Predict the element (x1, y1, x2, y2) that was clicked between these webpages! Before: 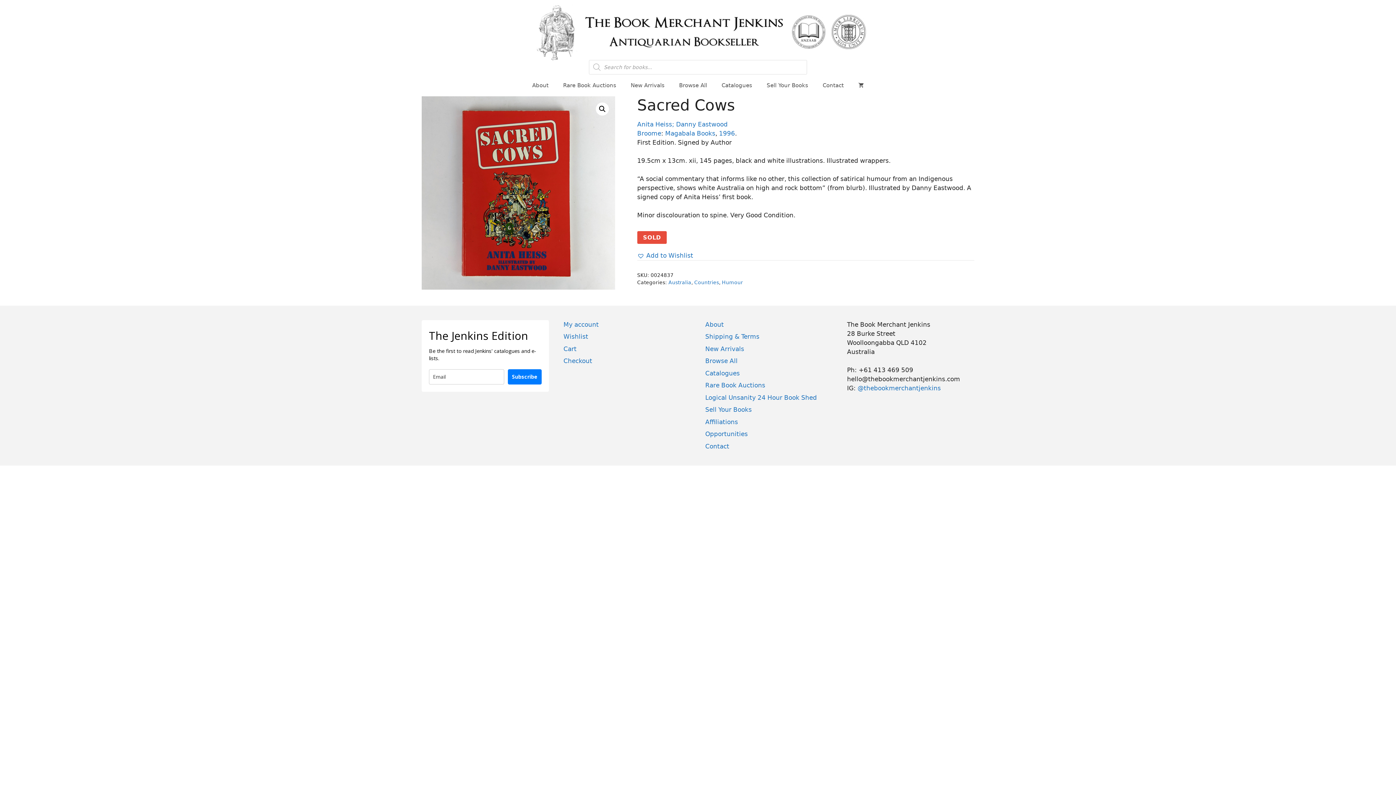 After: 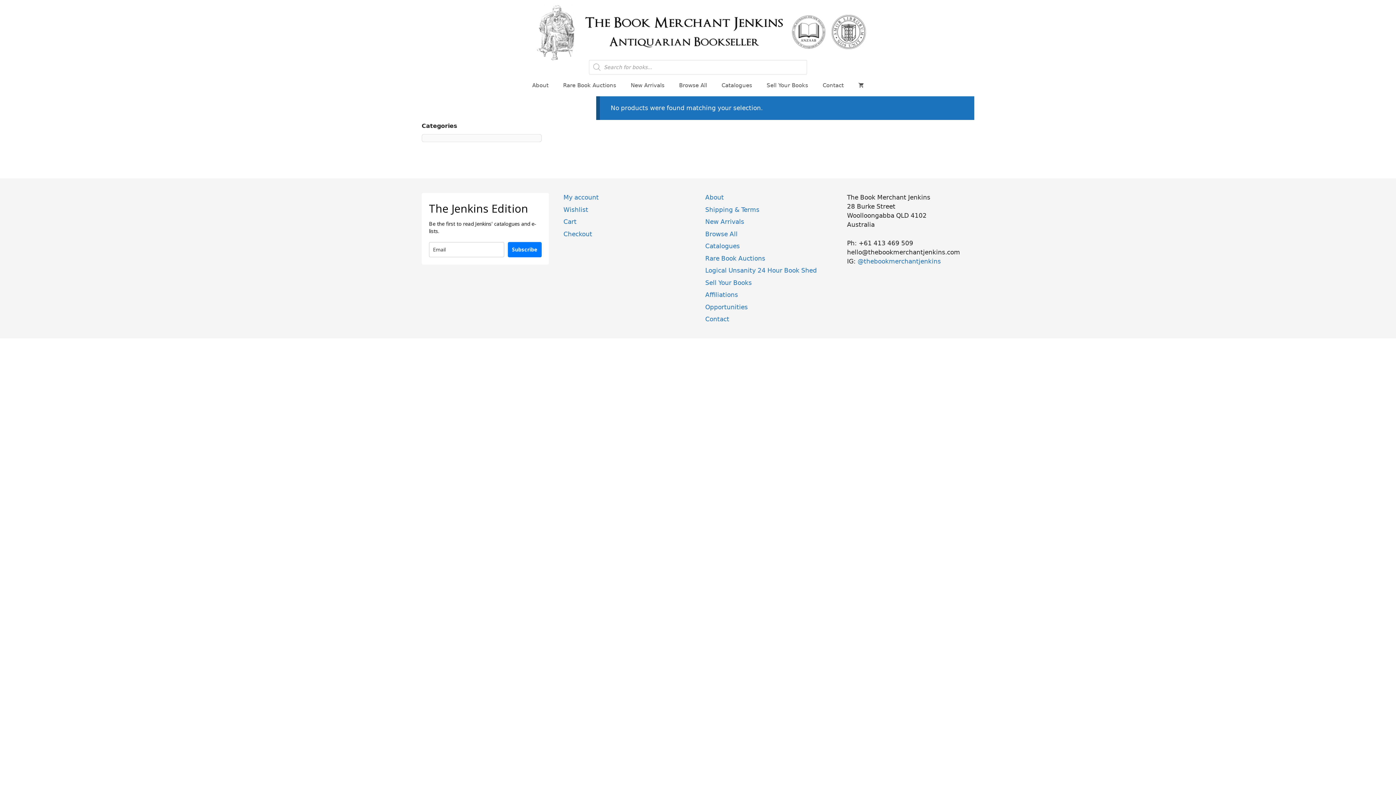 Action: label: Magabala Books bbox: (665, 129, 715, 137)